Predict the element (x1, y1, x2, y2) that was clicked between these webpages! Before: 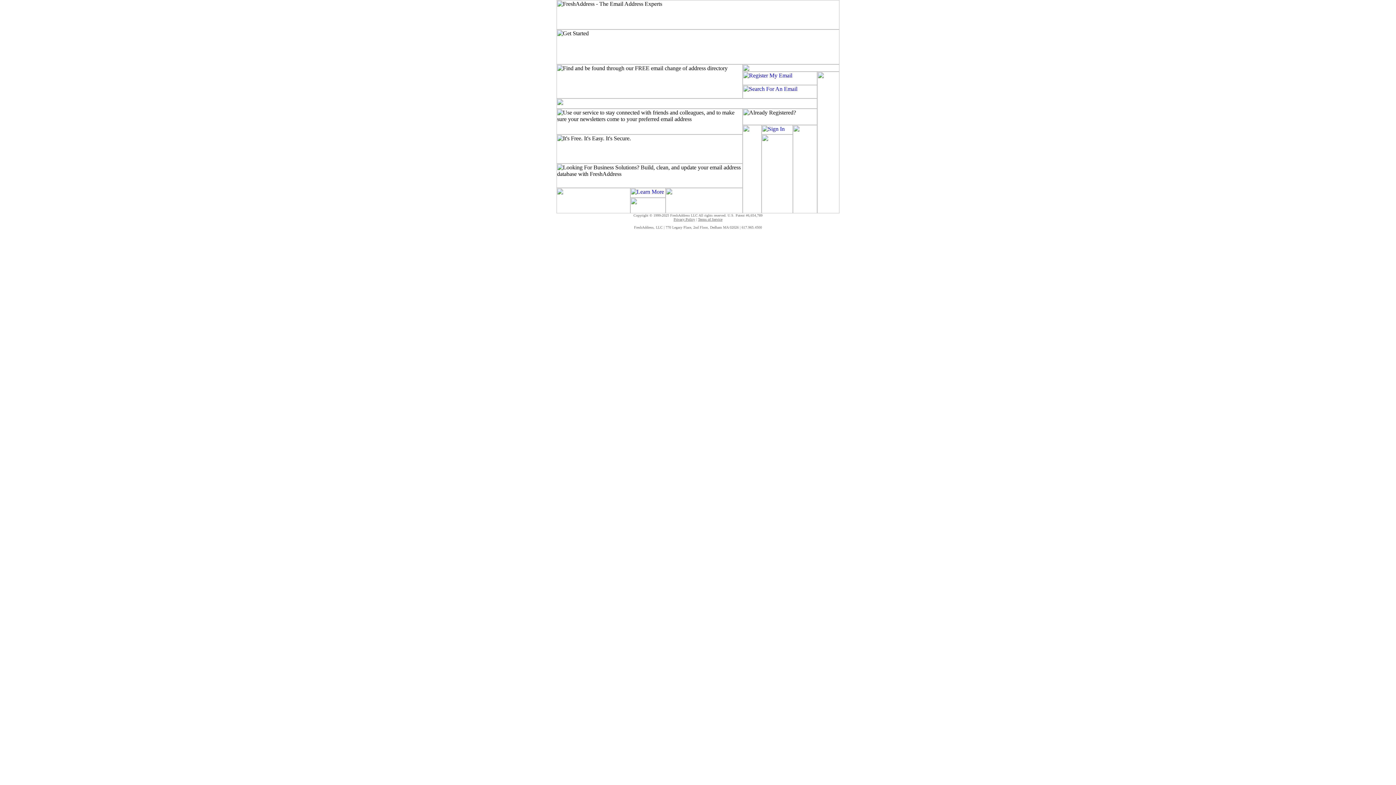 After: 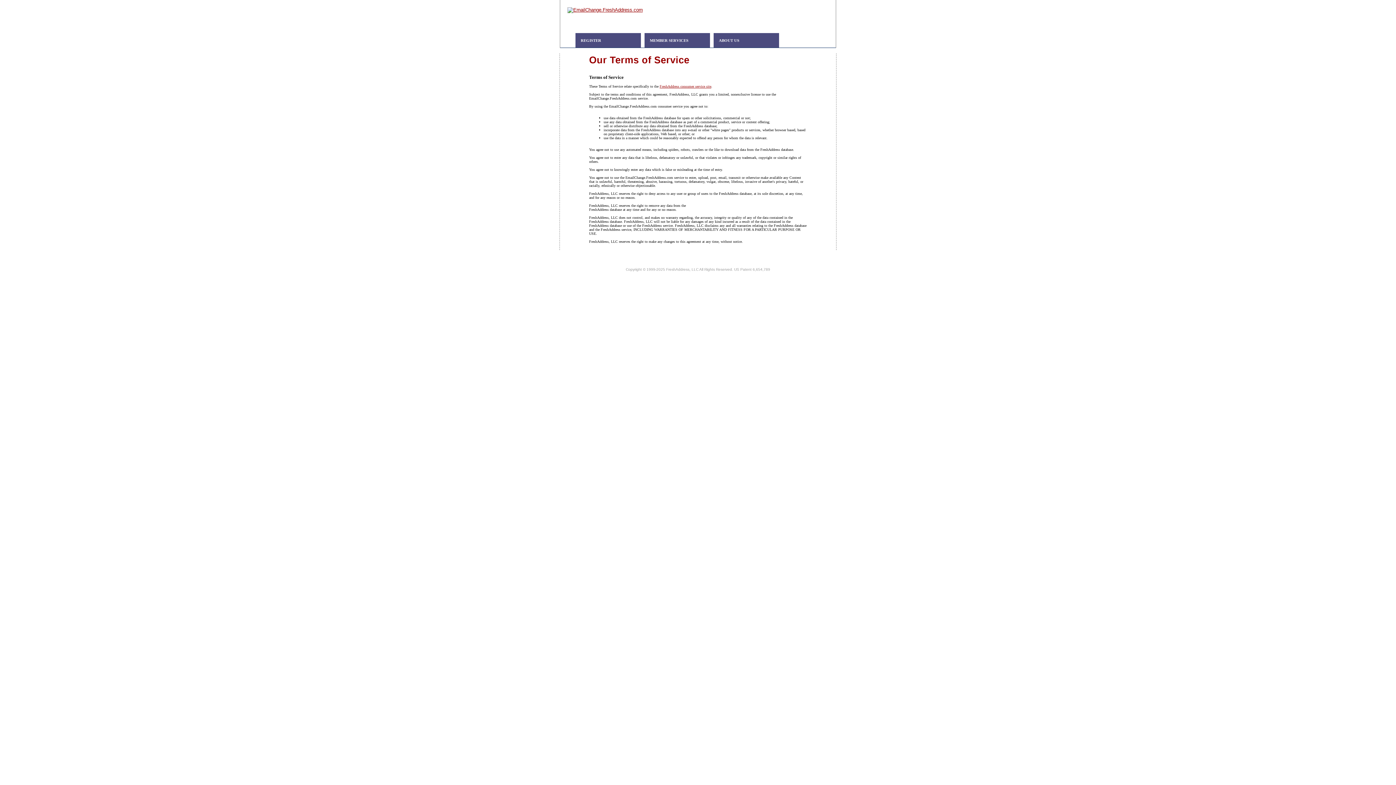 Action: bbox: (698, 217, 722, 221) label: Terms of Service